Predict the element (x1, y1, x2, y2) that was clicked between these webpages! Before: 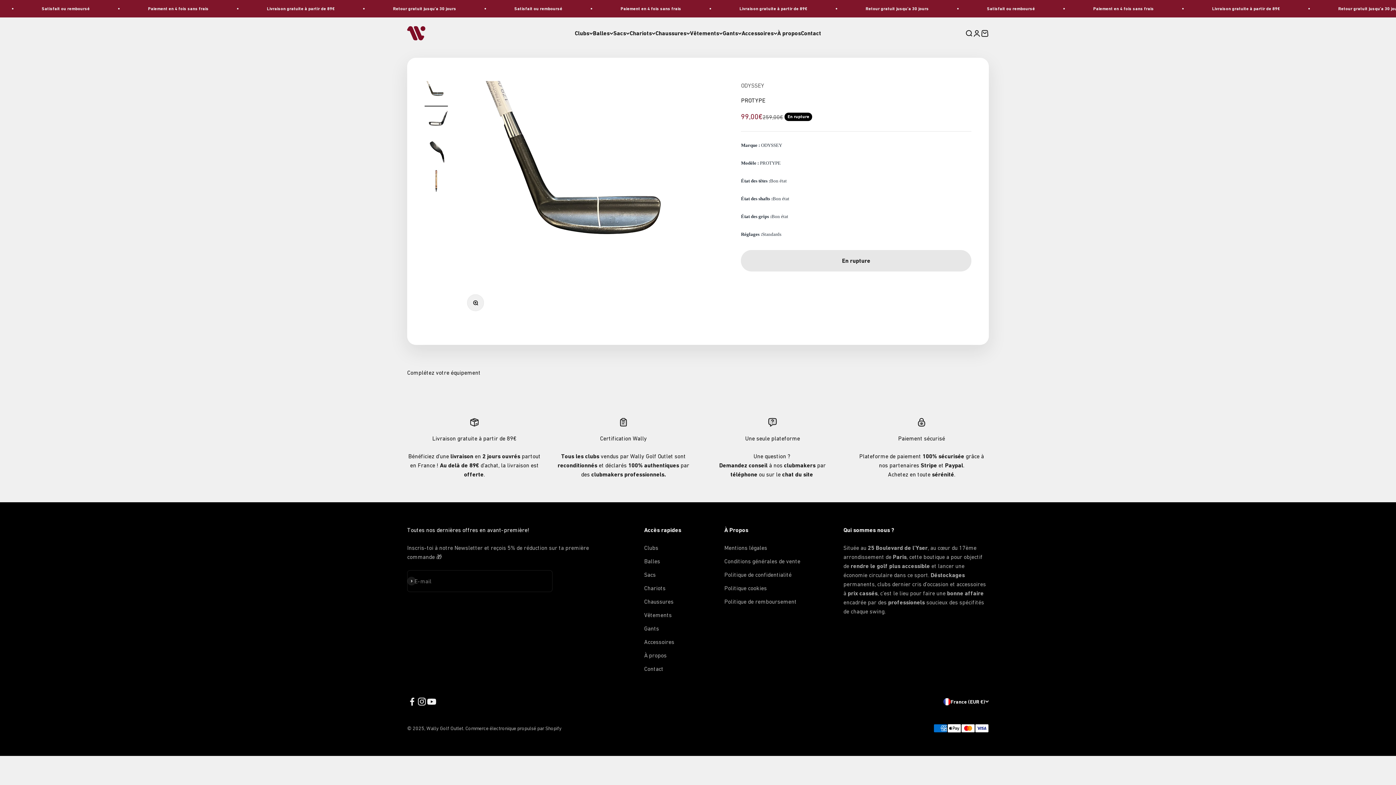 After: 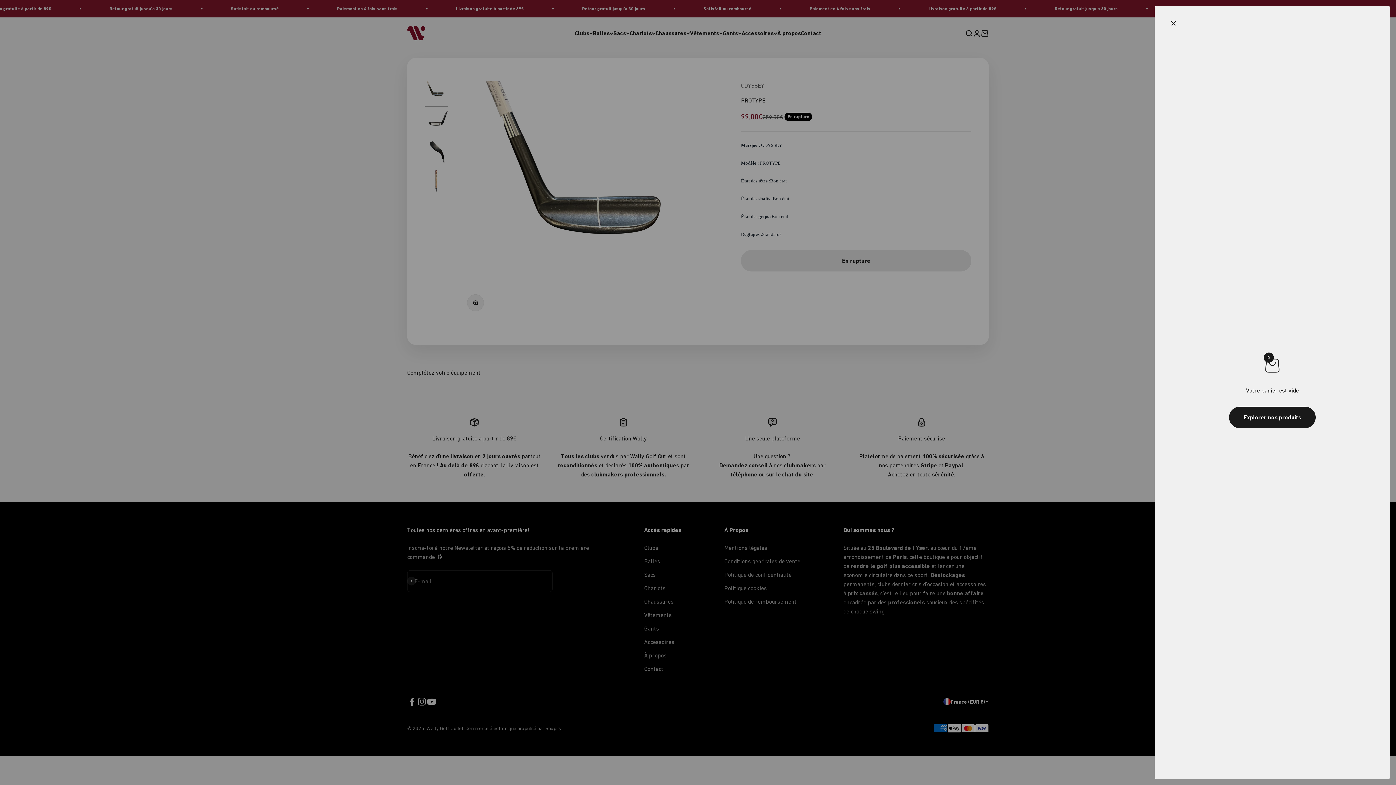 Action: bbox: (981, 29, 989, 37) label: Voir le panier
0